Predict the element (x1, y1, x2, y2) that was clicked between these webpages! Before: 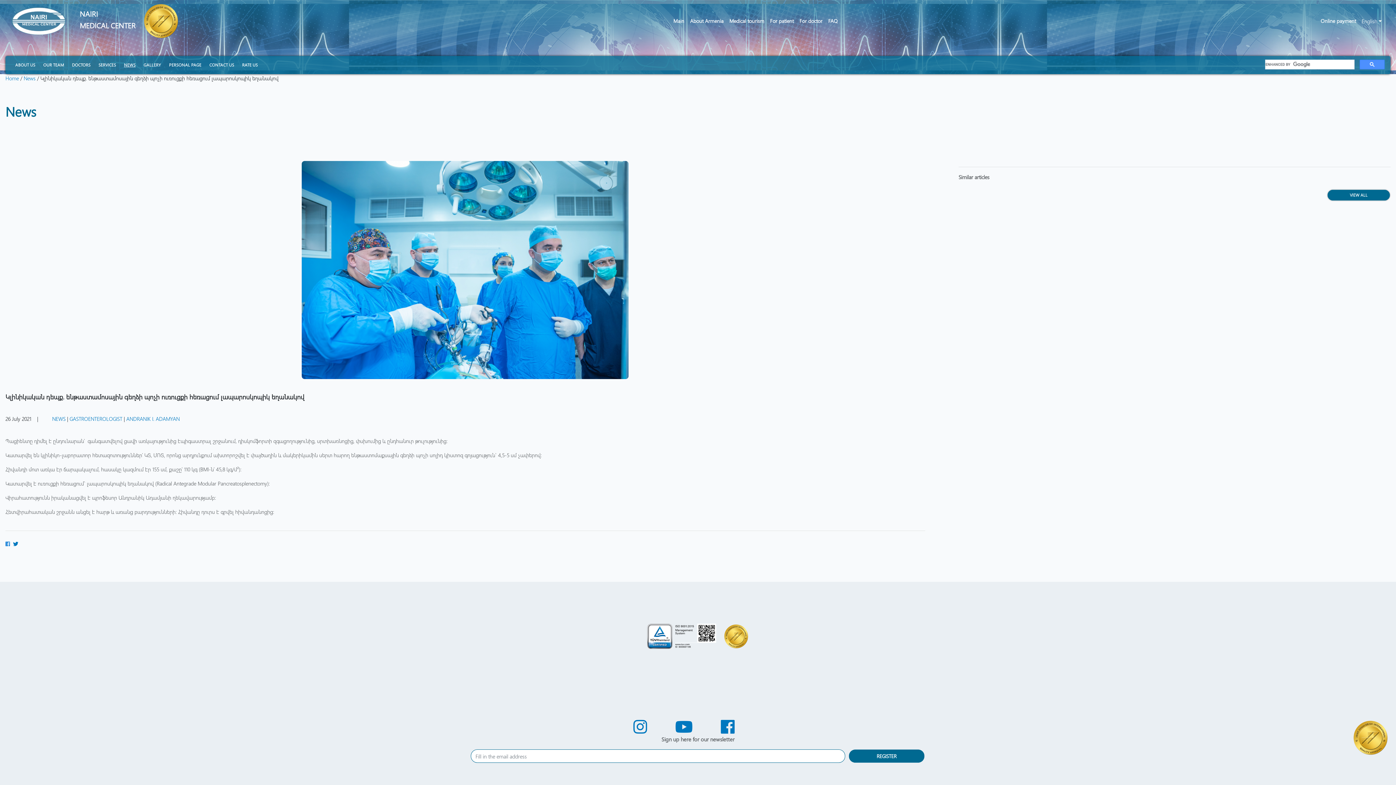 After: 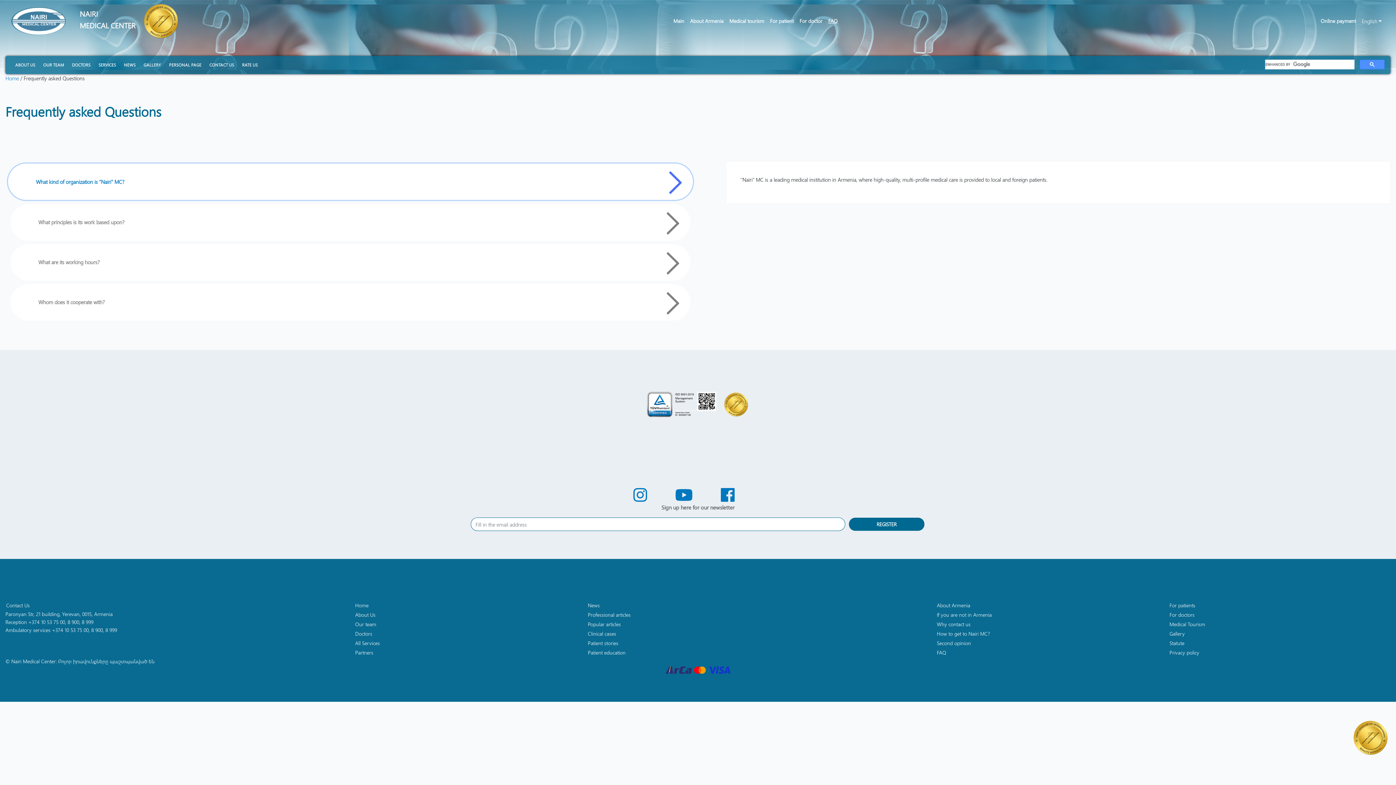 Action: label: FAQ bbox: (825, 14, 840, 28)